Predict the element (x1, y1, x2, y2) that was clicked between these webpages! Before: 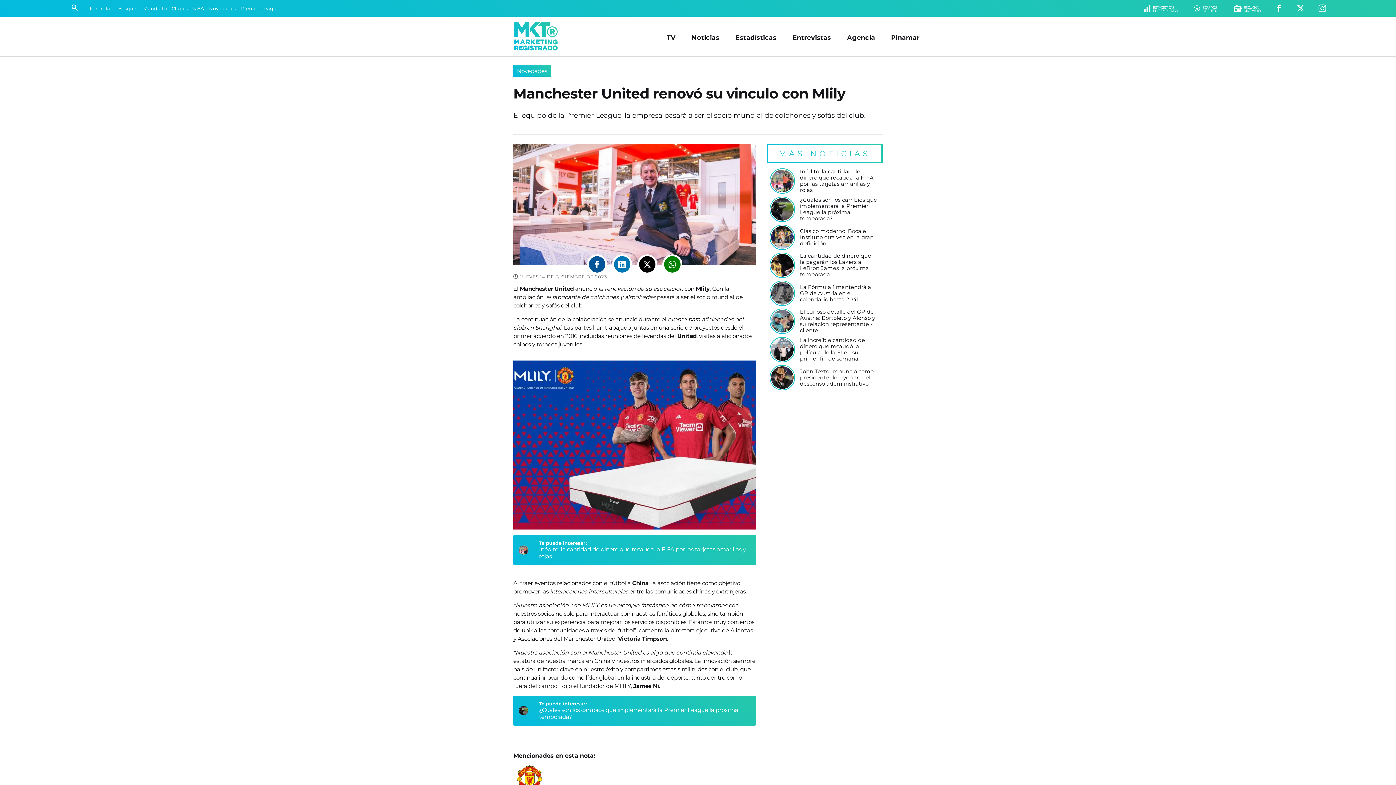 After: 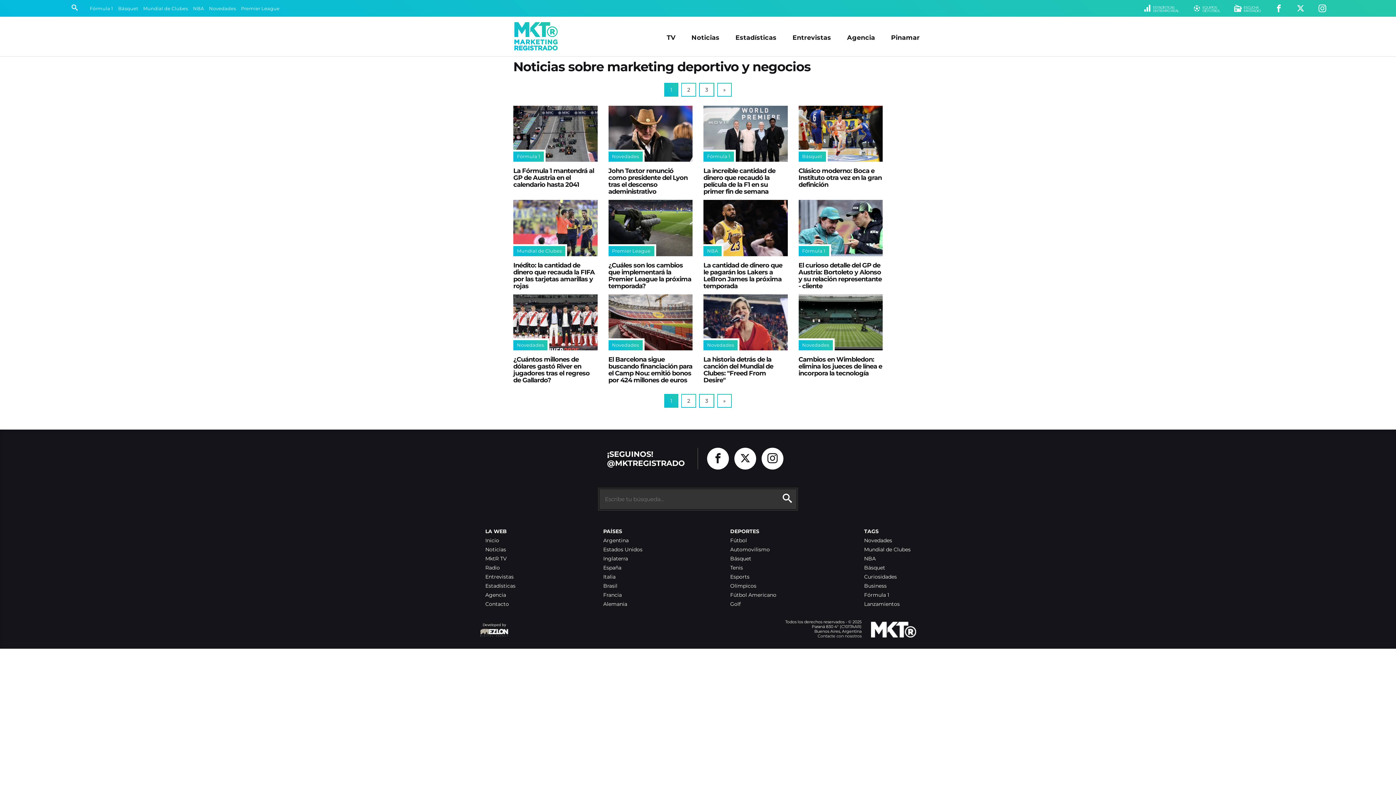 Action: bbox: (691, 32, 719, 42) label: Noticias